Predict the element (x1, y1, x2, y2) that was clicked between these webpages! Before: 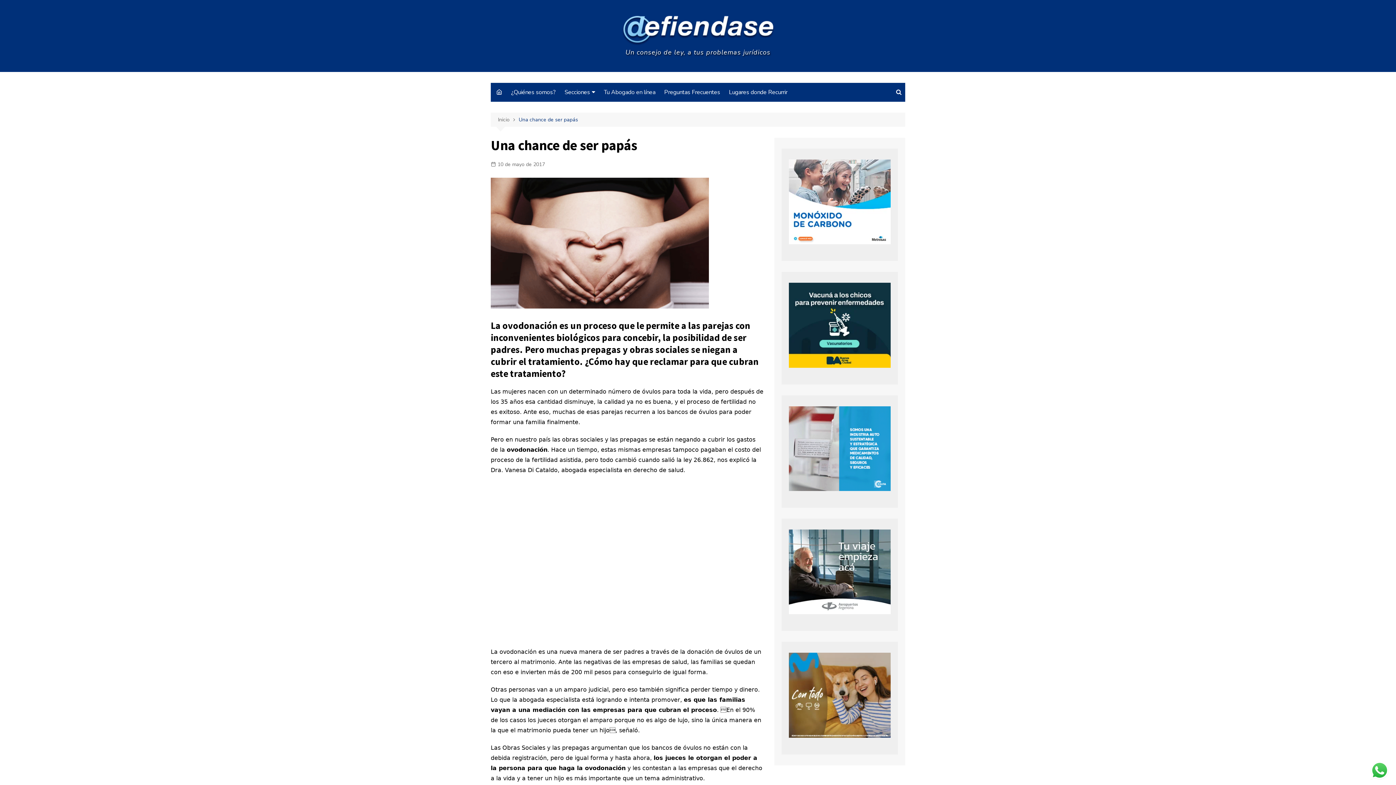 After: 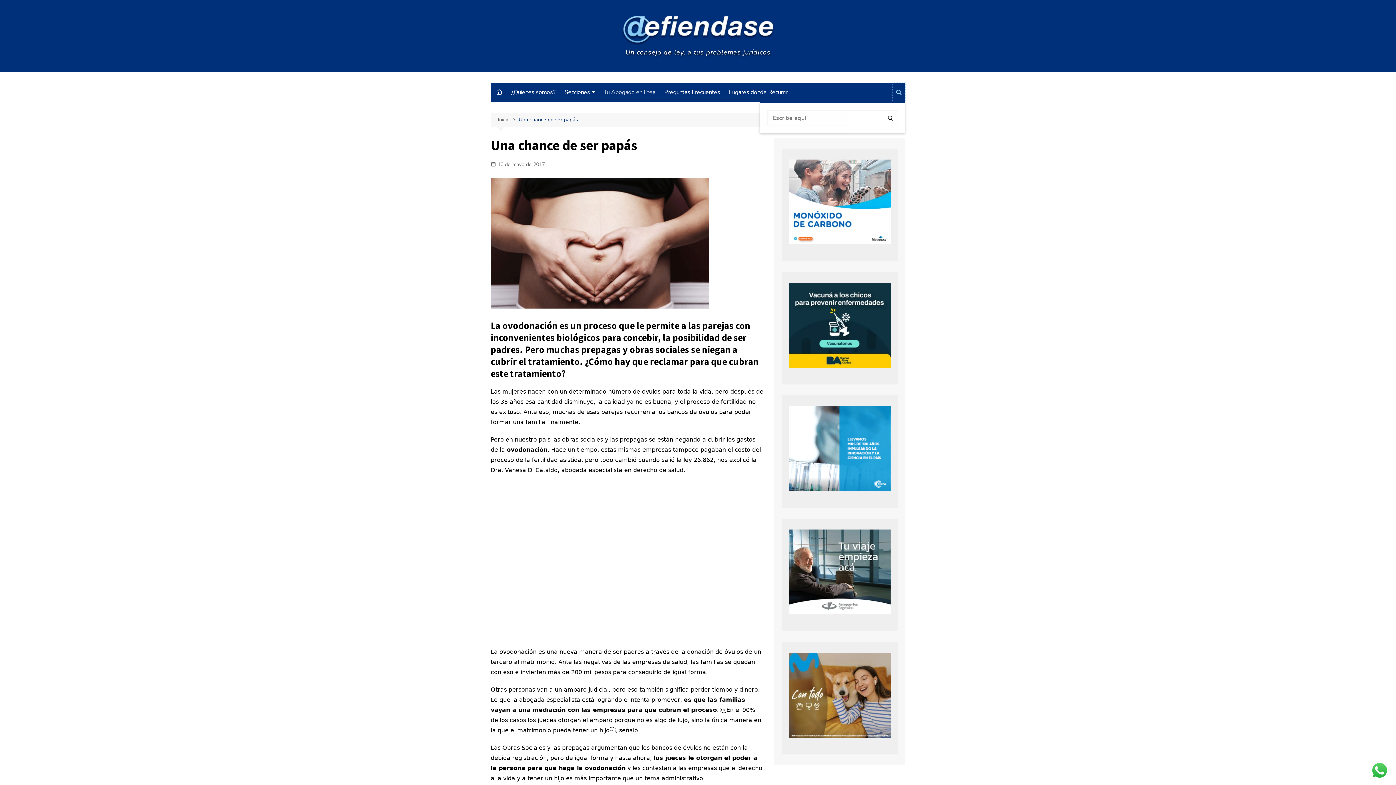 Action: bbox: (892, 82, 905, 101)